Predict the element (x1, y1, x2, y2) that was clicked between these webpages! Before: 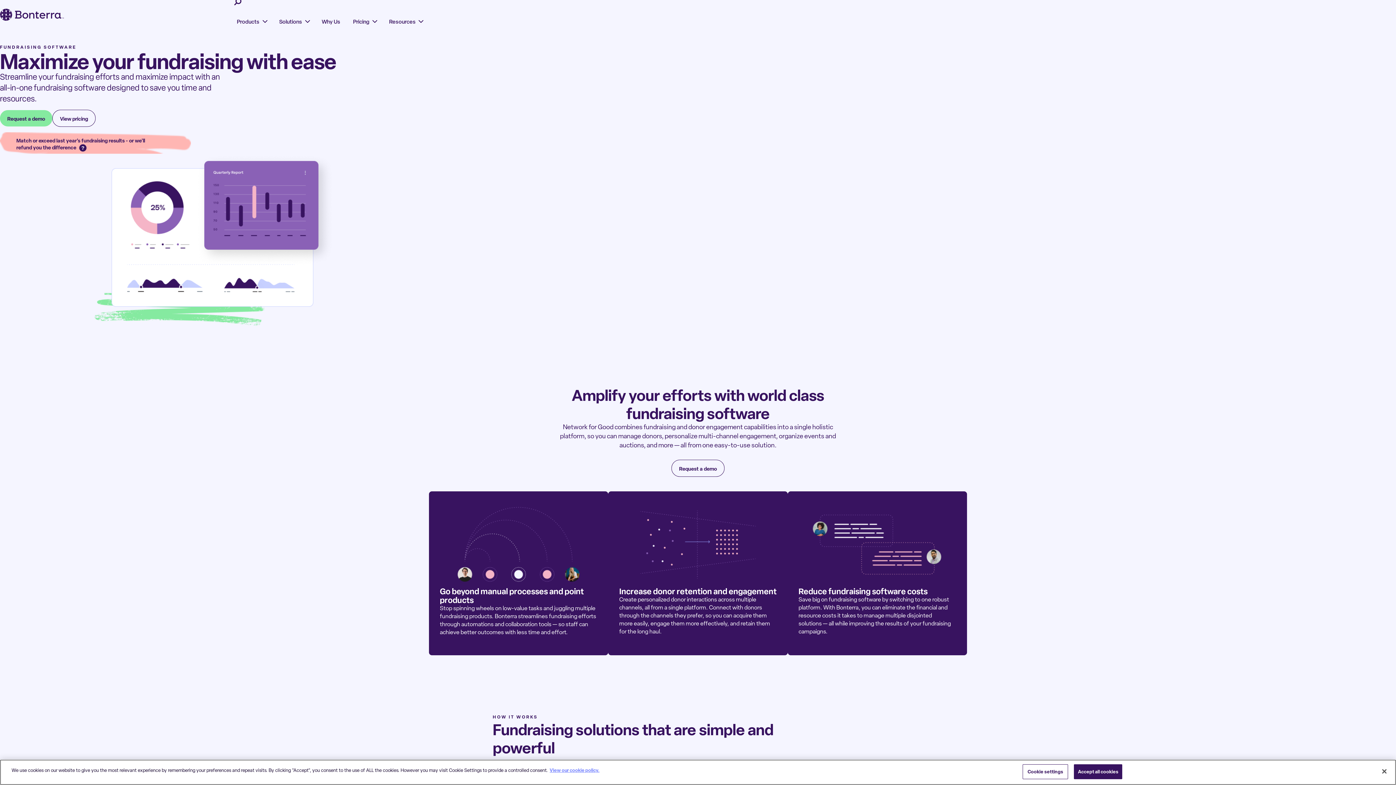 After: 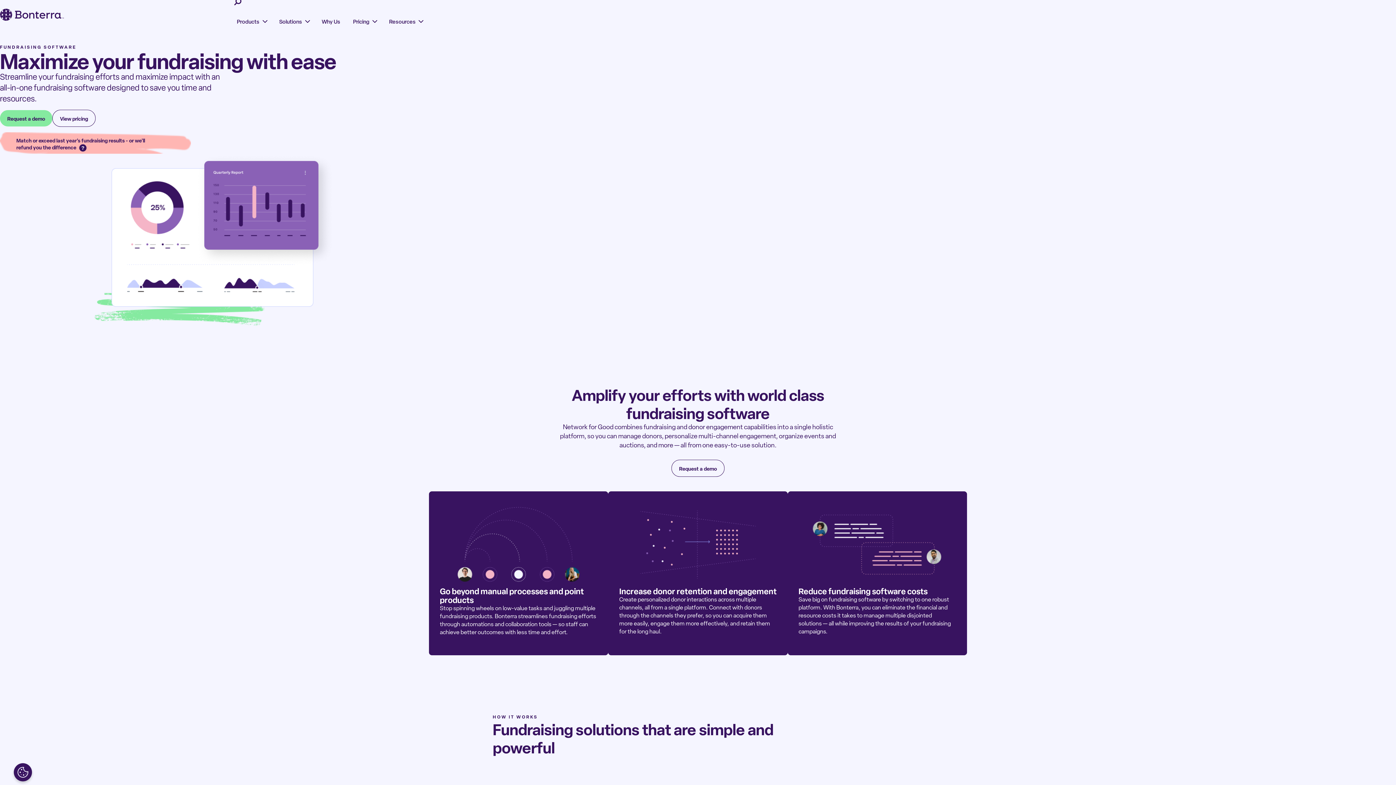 Action: label: Close bbox: (1376, 763, 1392, 779)